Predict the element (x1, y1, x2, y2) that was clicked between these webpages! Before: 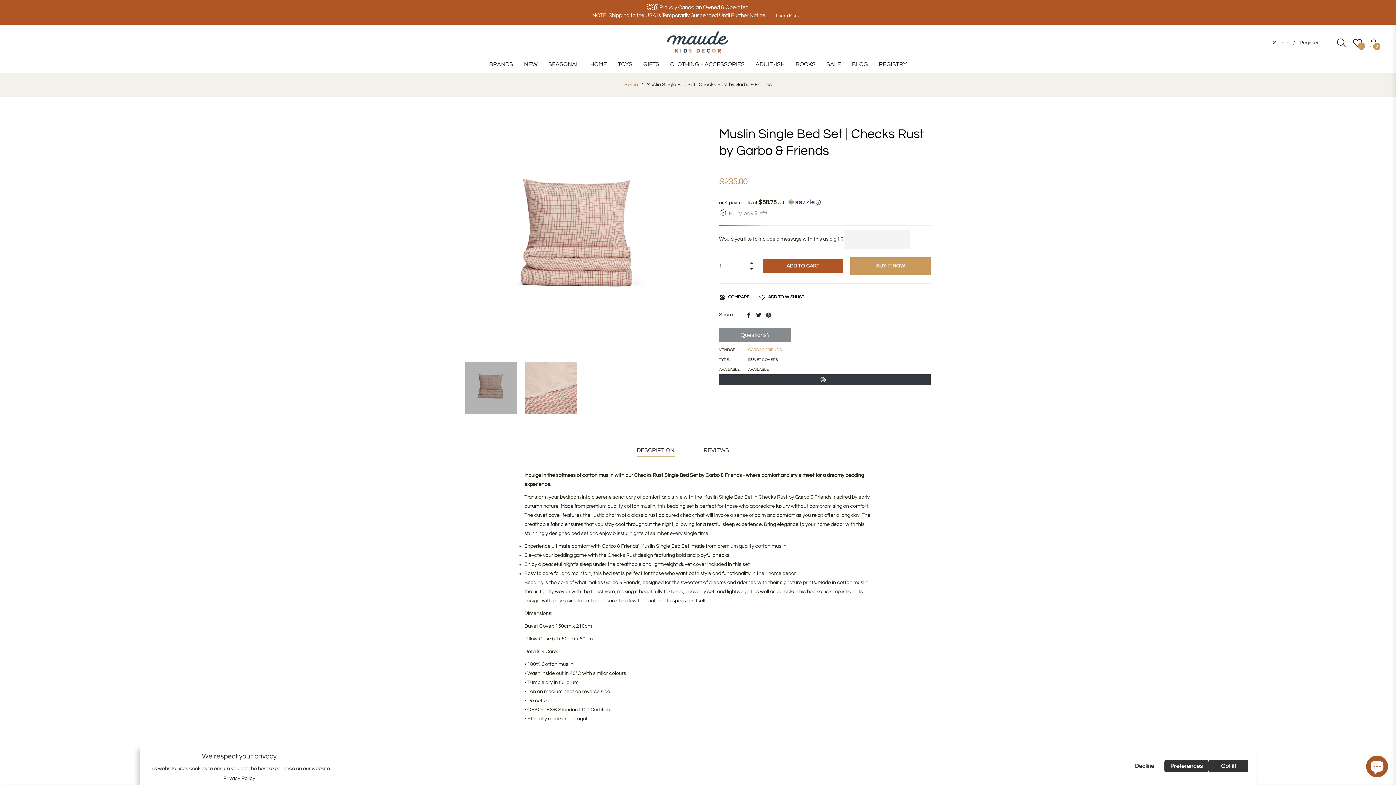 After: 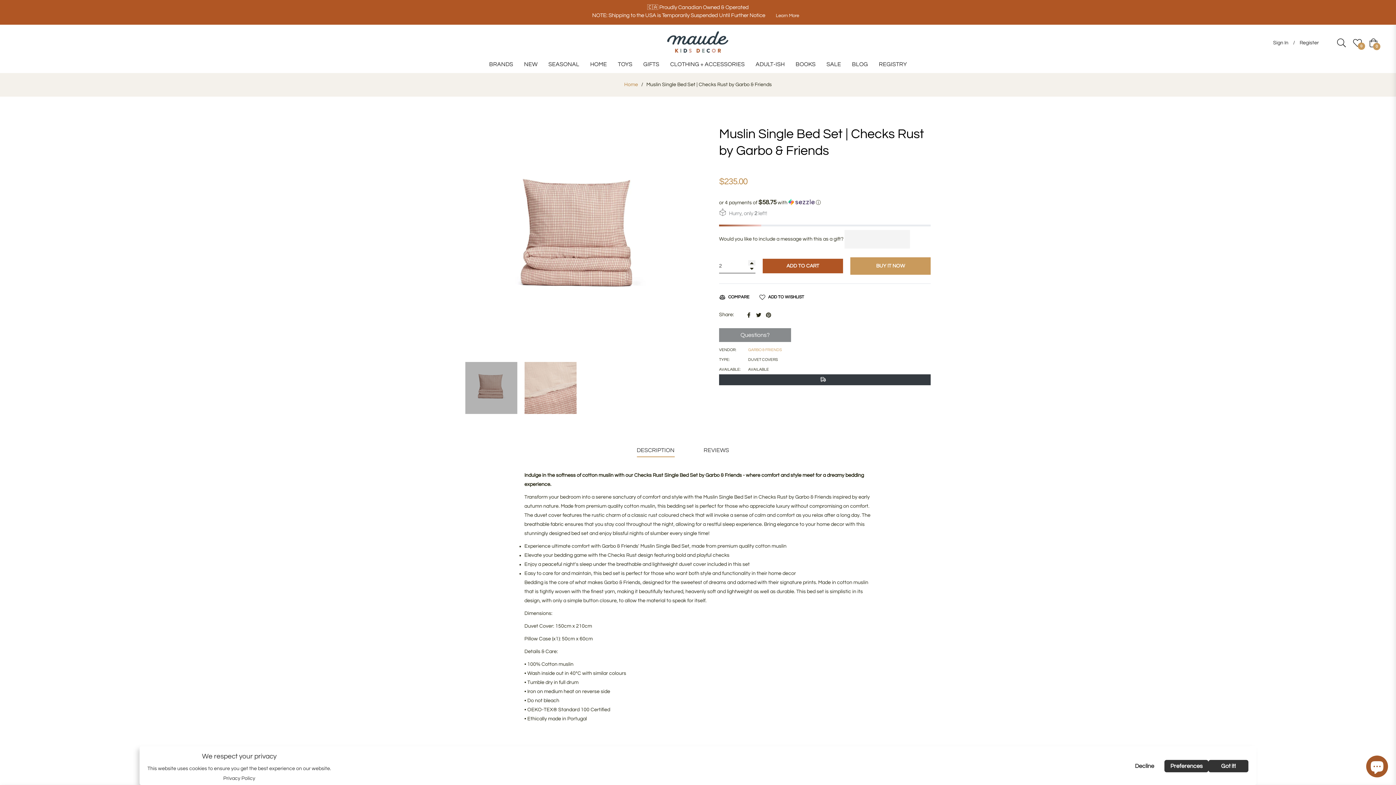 Action: label: Increase item quantity by one bbox: (748, 260, 755, 265)